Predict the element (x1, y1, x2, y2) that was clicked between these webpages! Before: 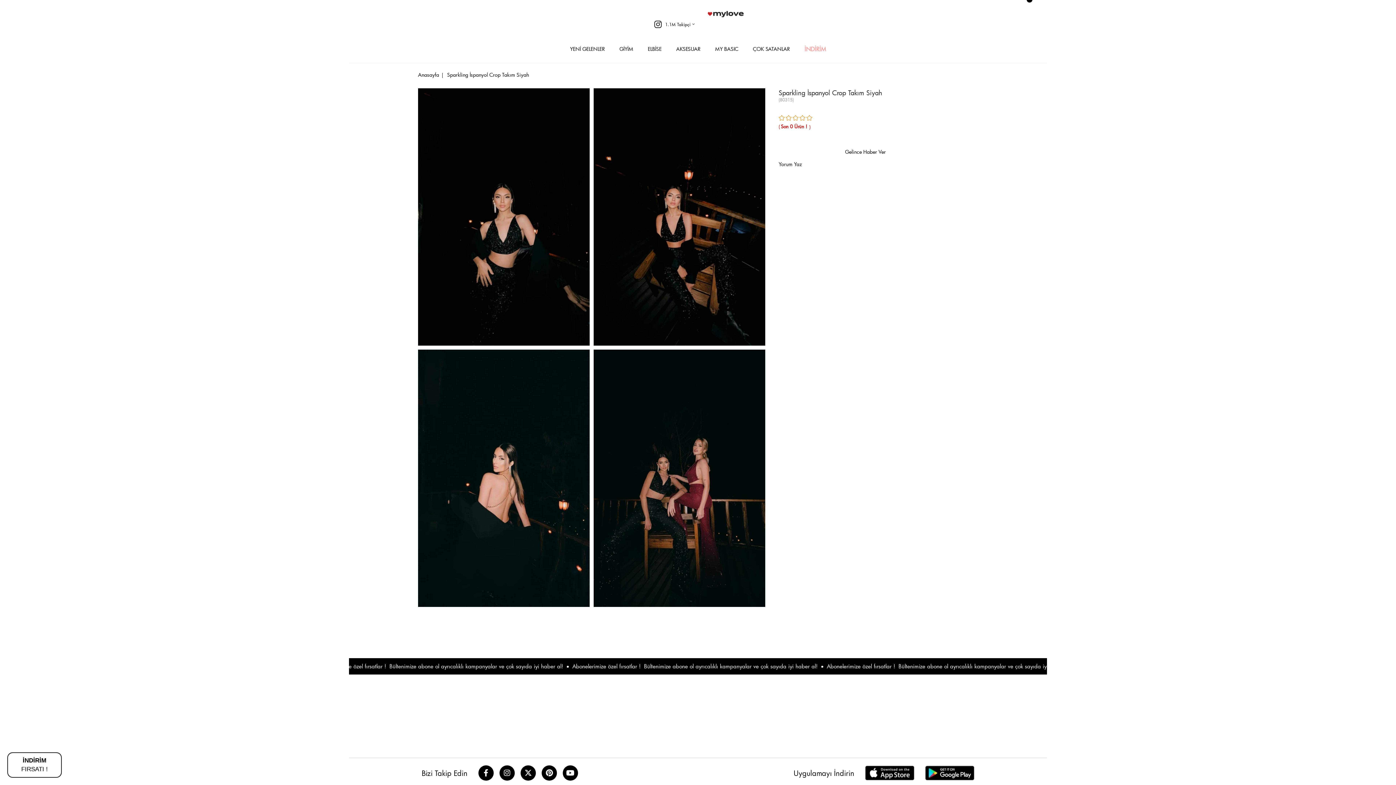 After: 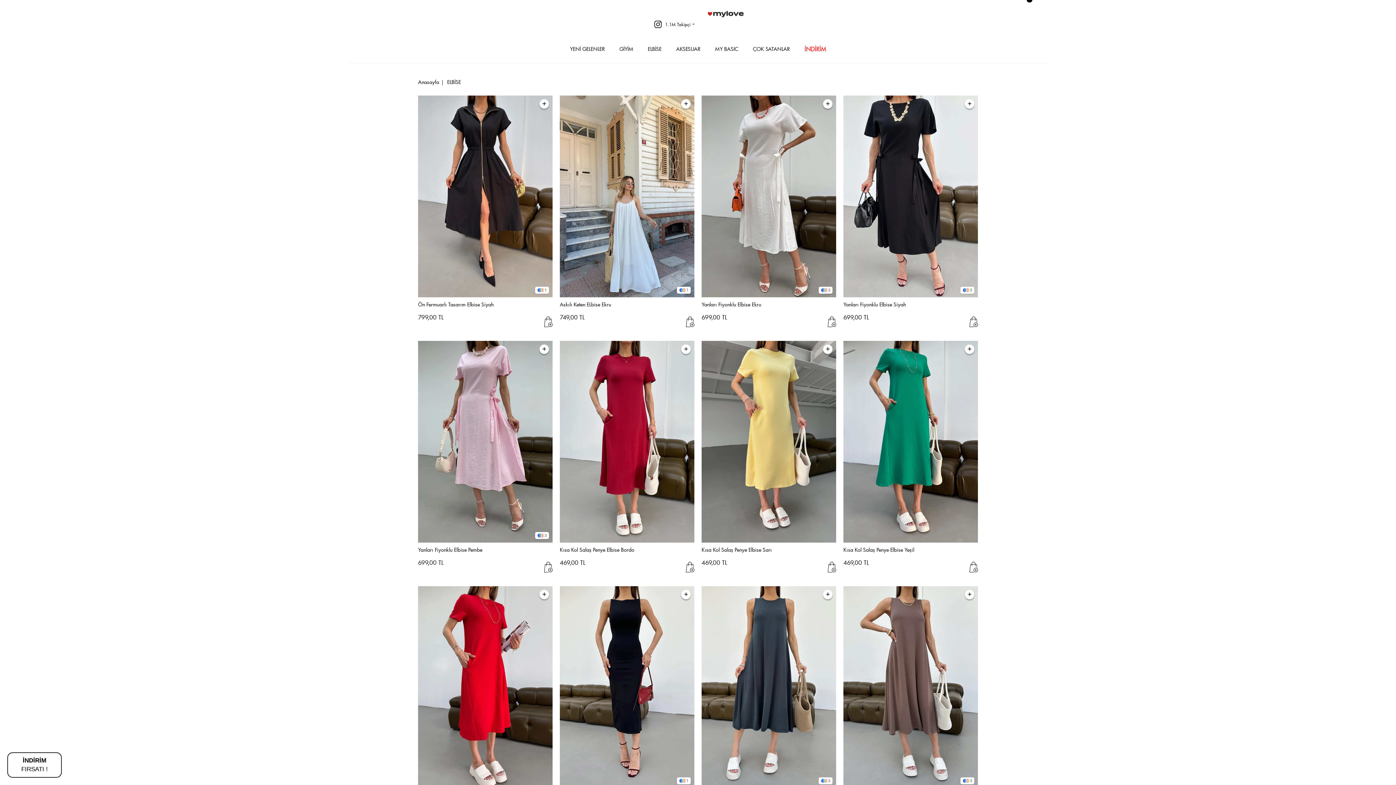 Action: bbox: (648, 42, 661, 62) label: ELBİSE